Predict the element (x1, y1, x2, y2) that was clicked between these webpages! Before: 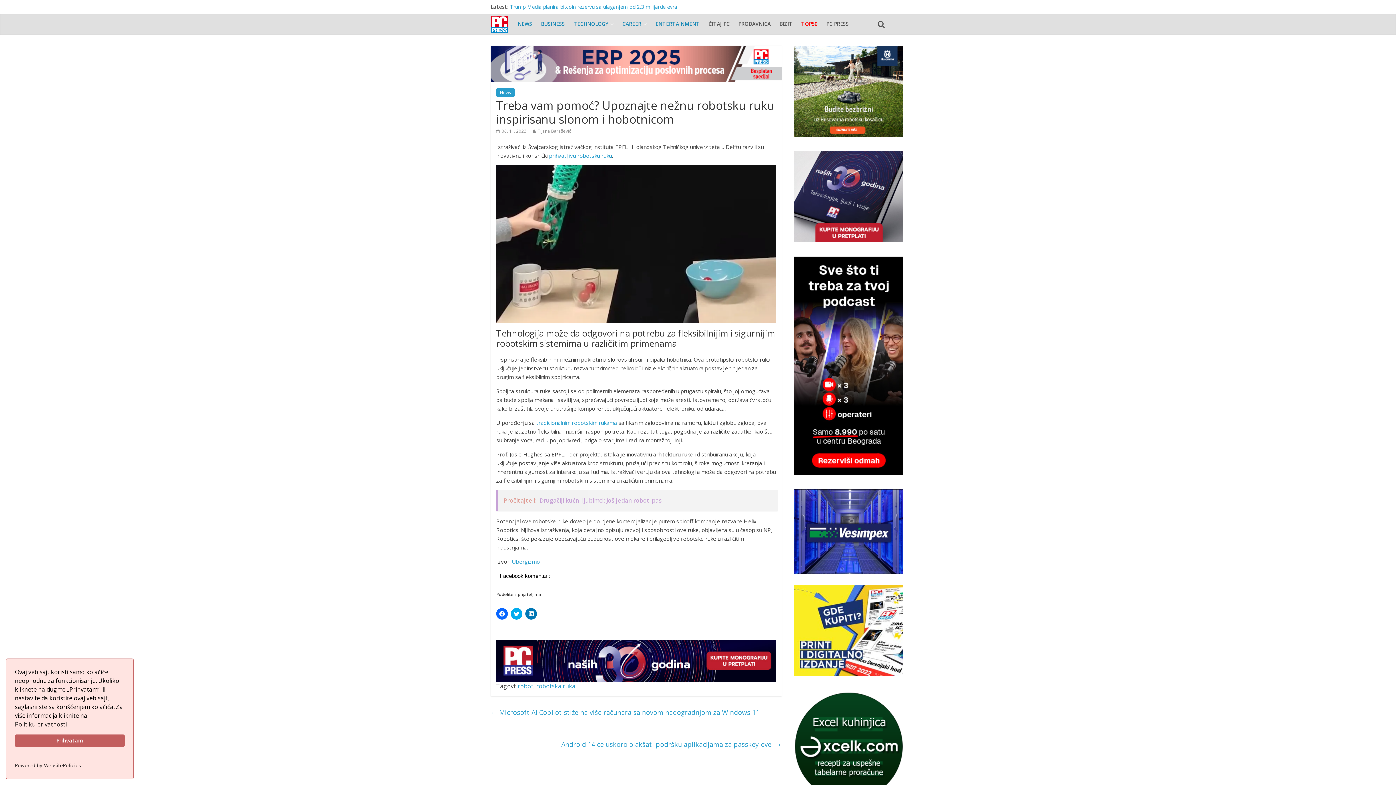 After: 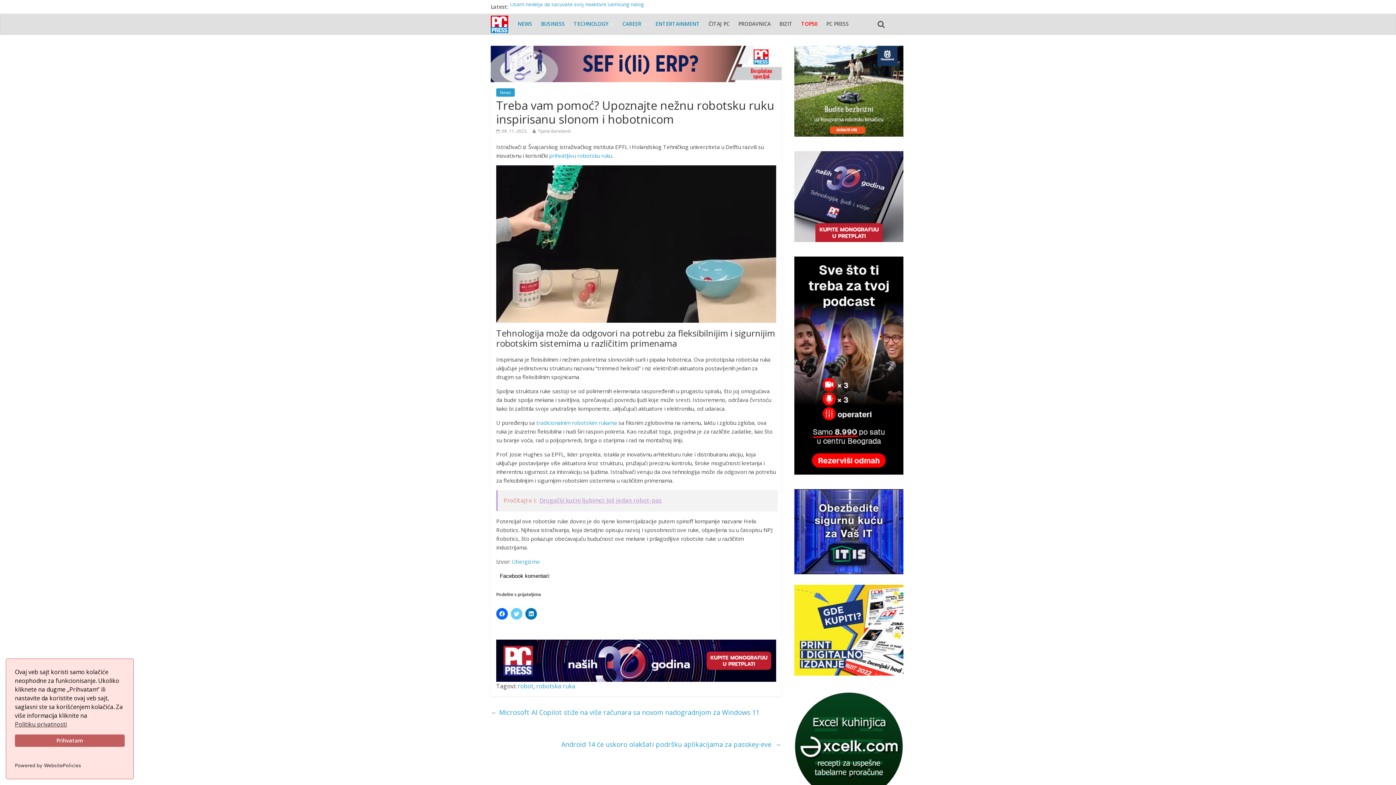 Action: label: Click to share on Twitter (Opens in new window) bbox: (510, 608, 522, 620)